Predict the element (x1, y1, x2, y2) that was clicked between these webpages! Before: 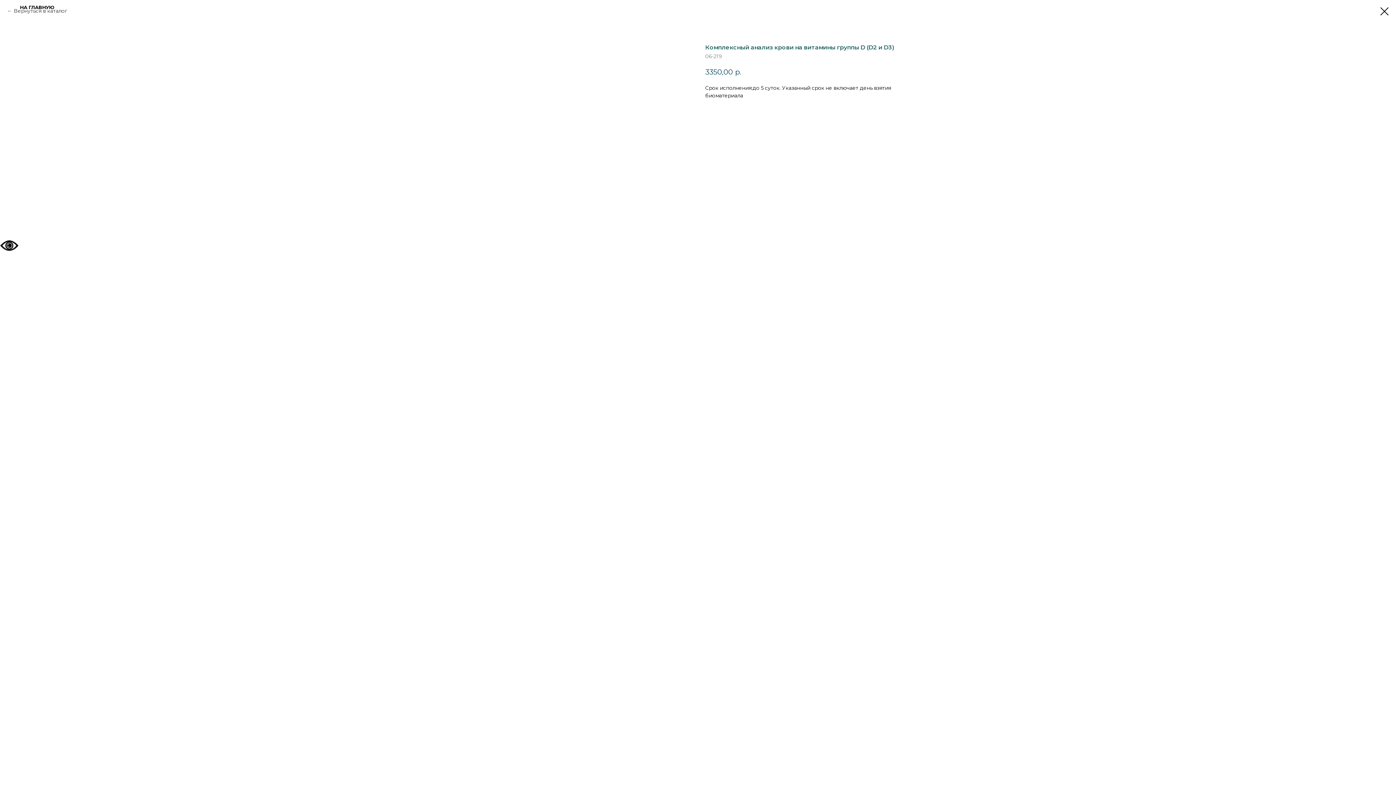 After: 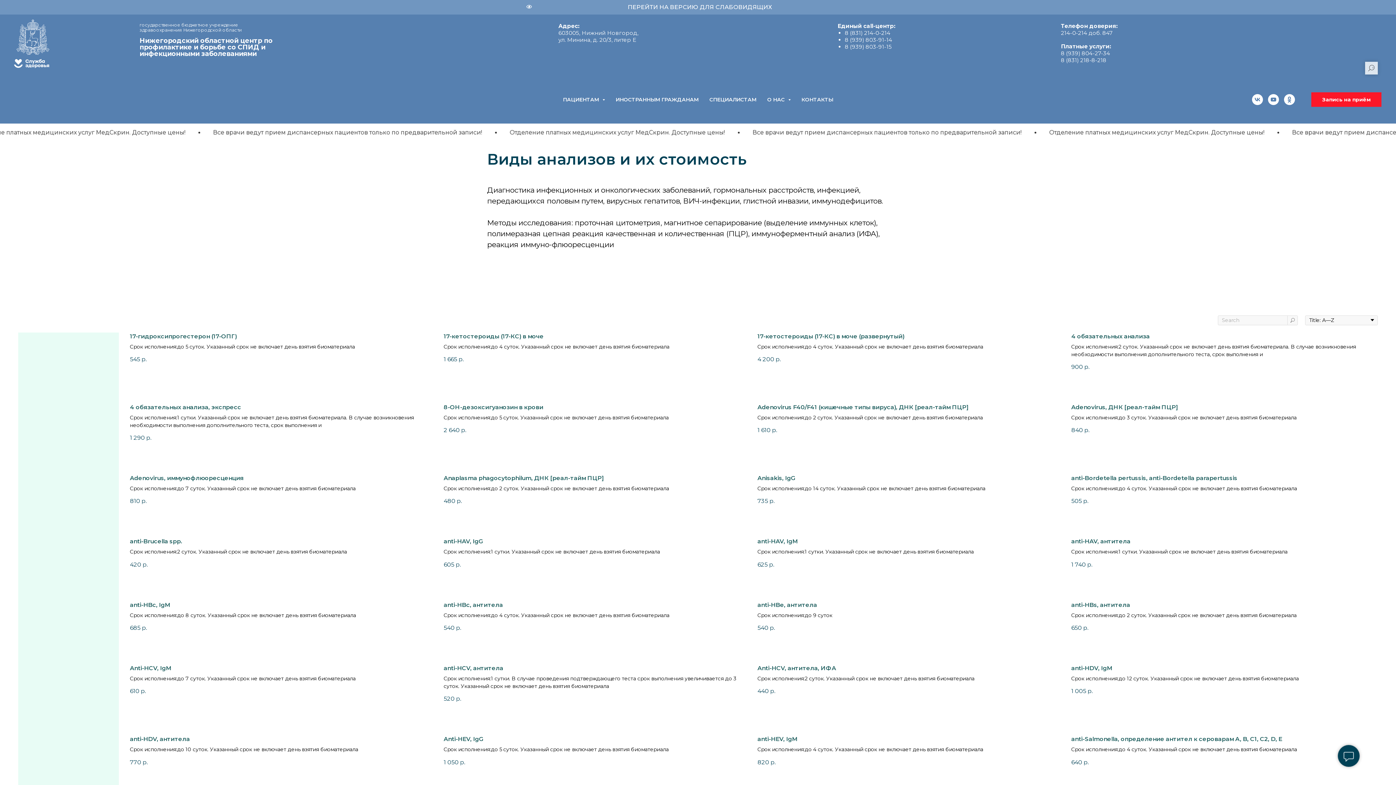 Action: bbox: (1380, 7, 1389, 15)